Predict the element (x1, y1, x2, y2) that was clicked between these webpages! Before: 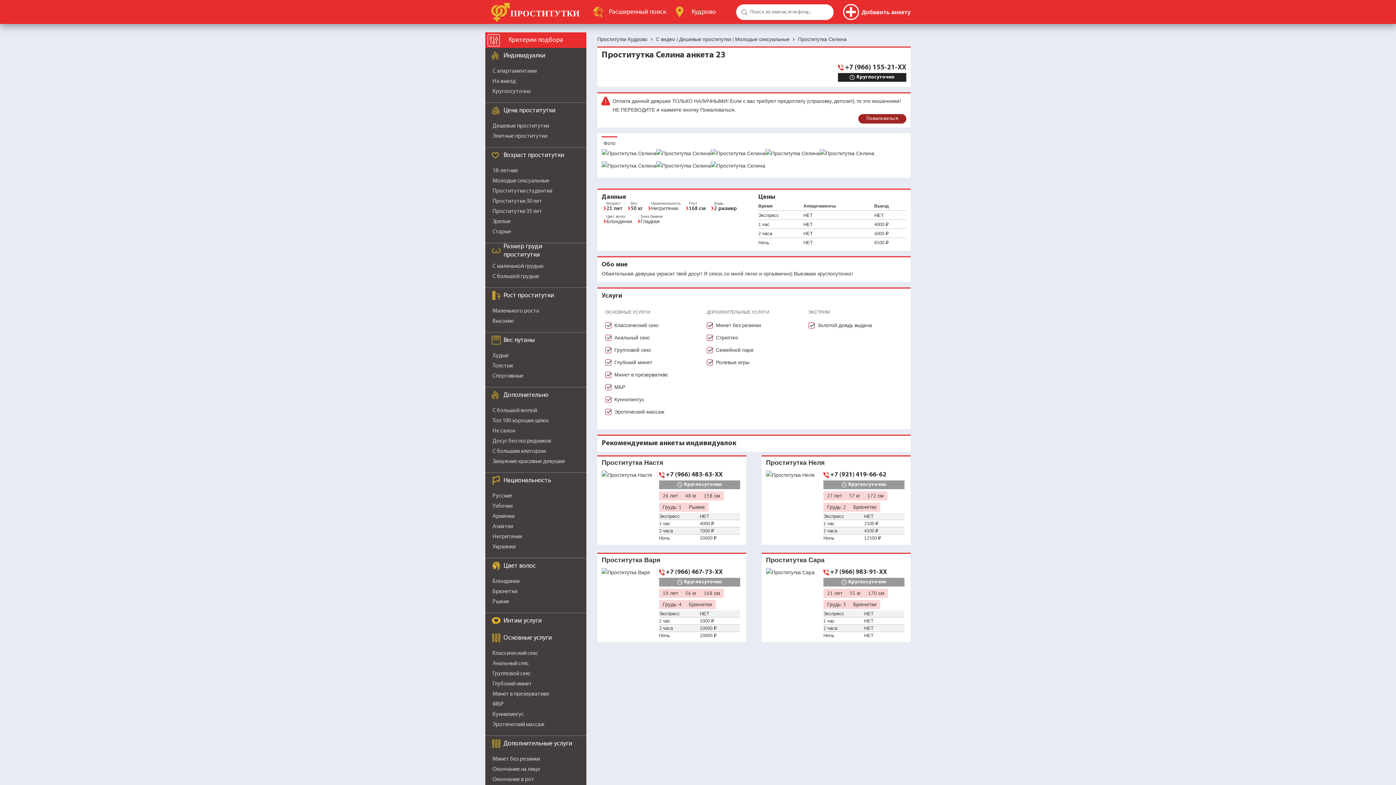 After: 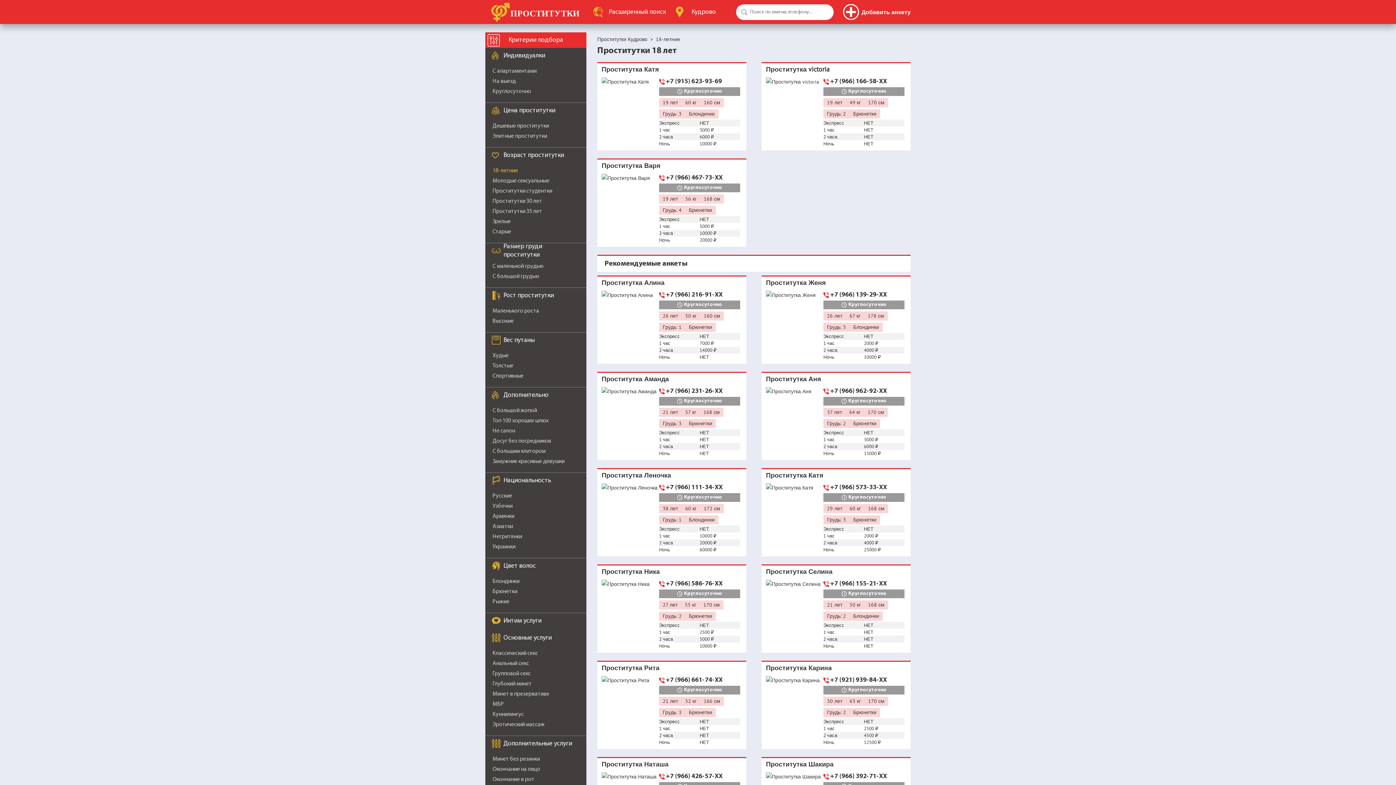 Action: label: 18-летние bbox: (492, 168, 518, 173)